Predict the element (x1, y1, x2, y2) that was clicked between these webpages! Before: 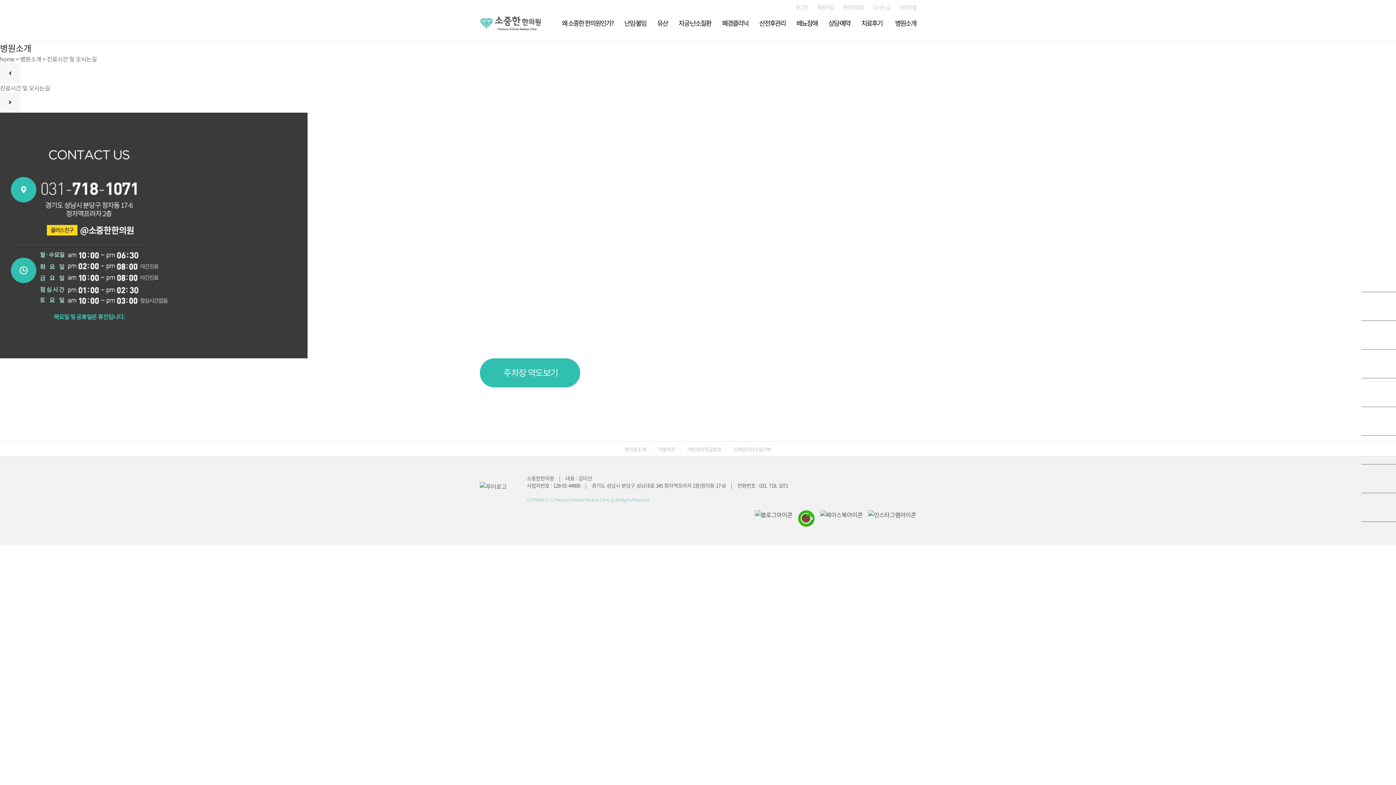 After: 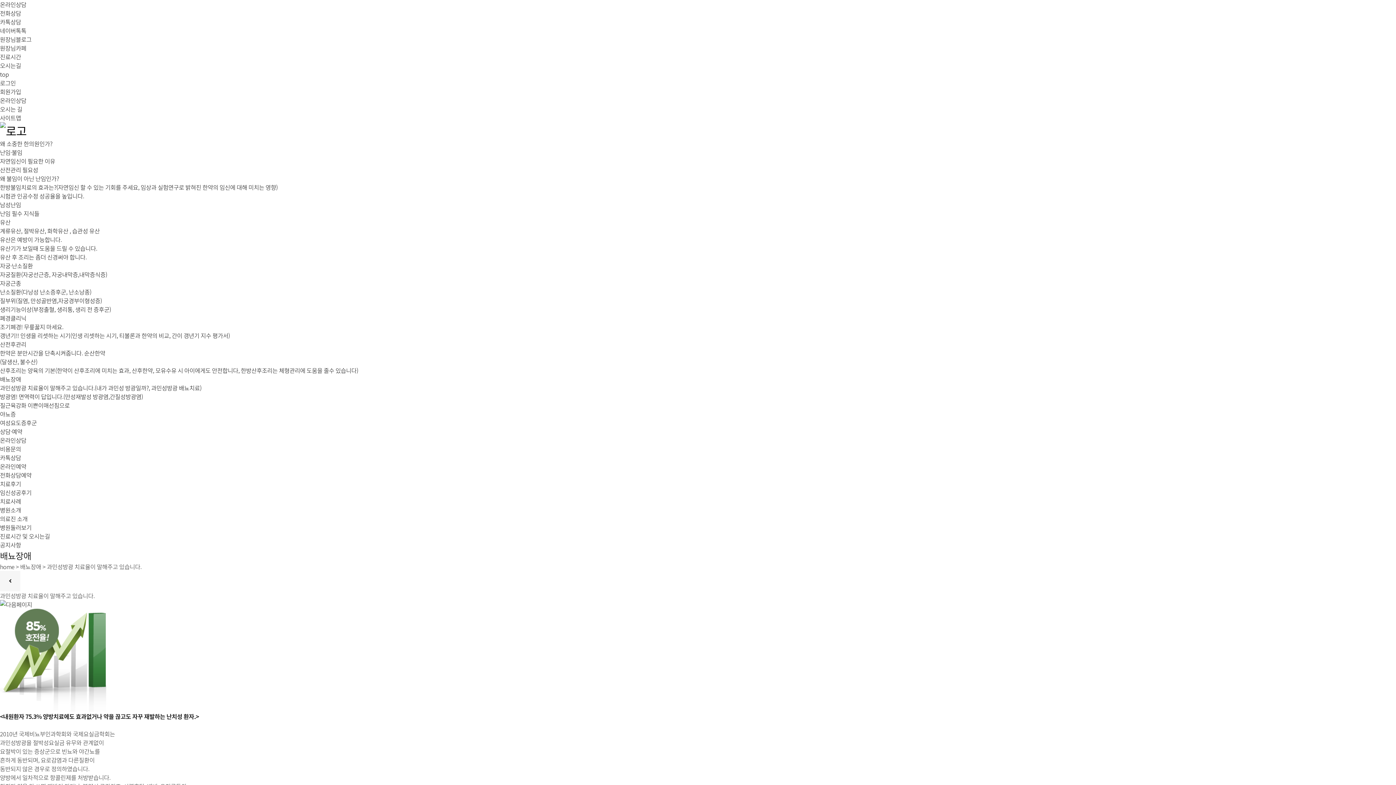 Action: bbox: (796, 16, 817, 41) label: 배뇨장애